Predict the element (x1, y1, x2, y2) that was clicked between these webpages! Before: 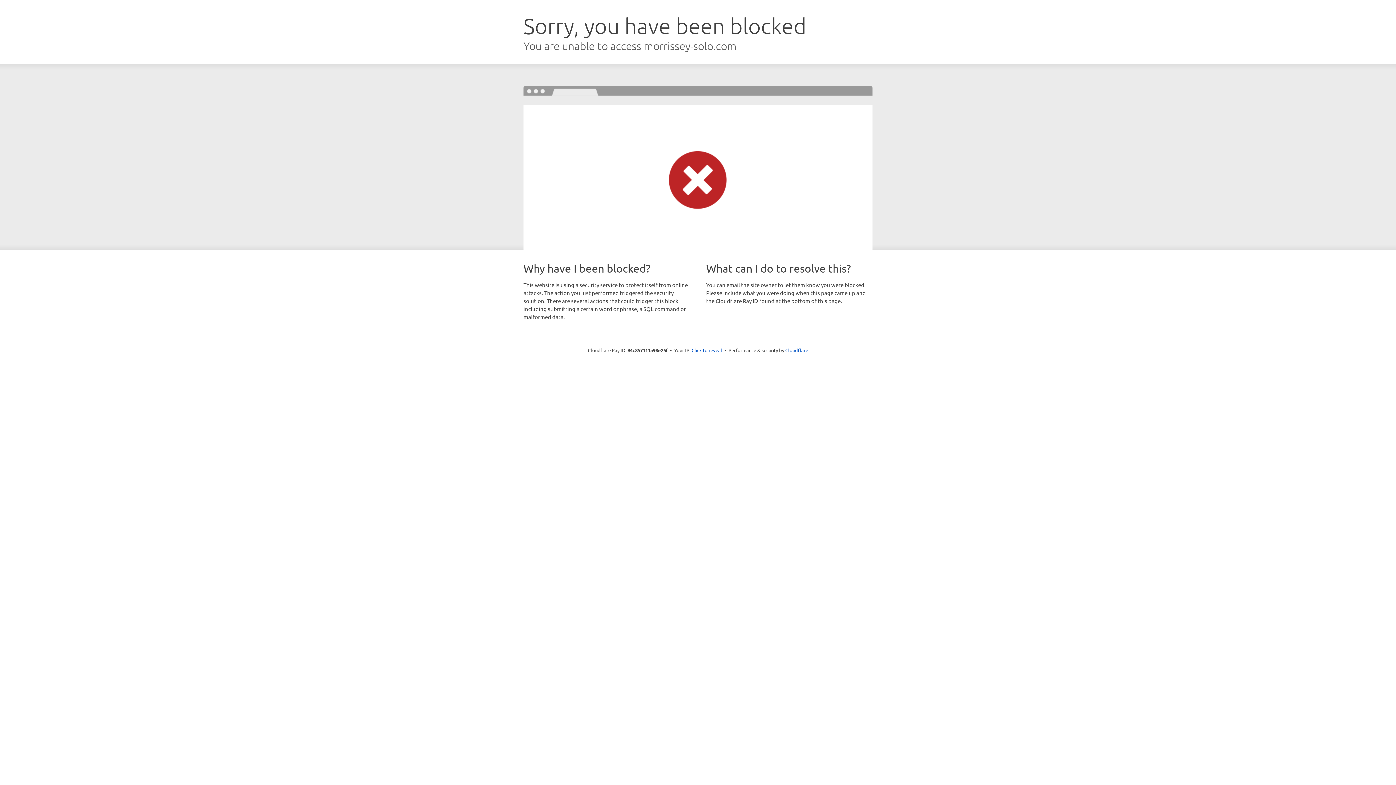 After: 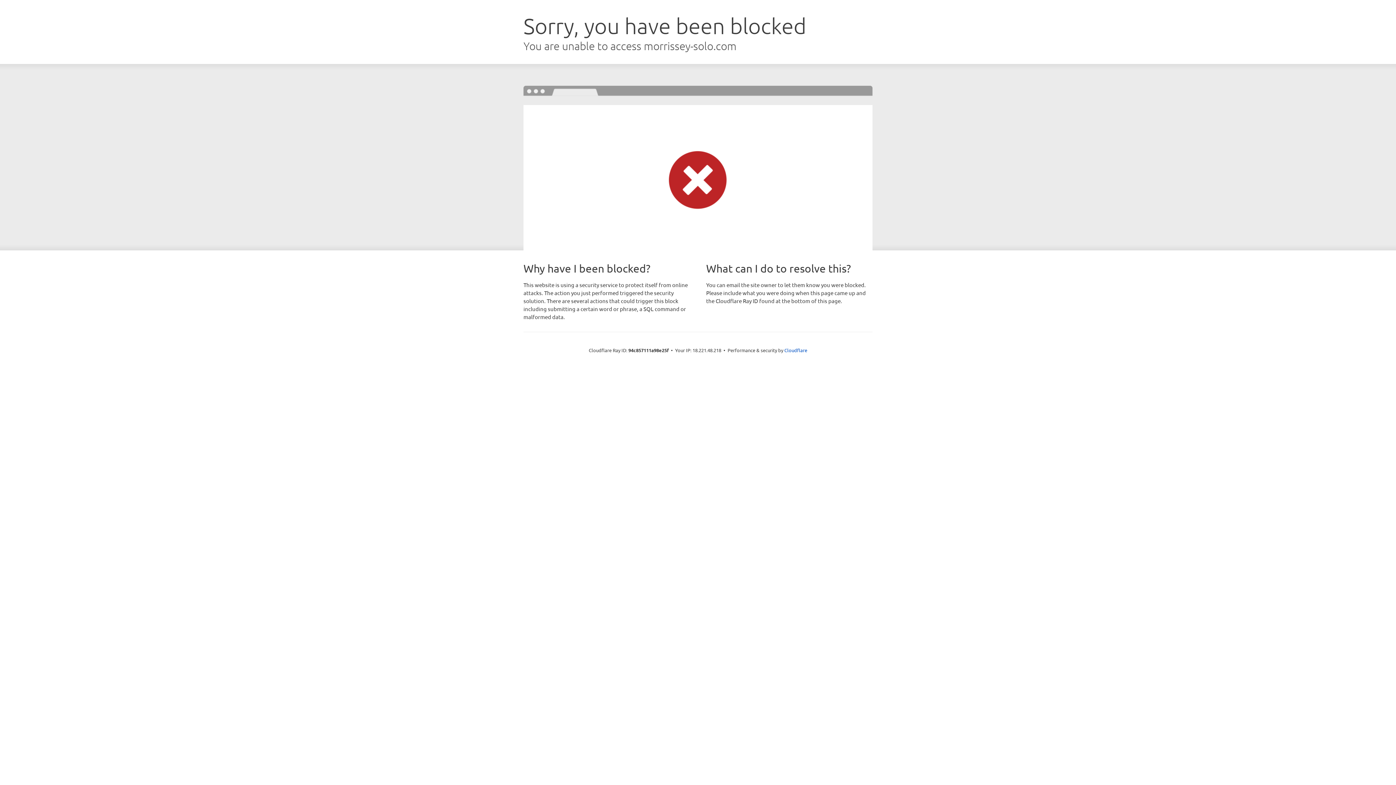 Action: label: Click to reveal bbox: (691, 346, 722, 353)